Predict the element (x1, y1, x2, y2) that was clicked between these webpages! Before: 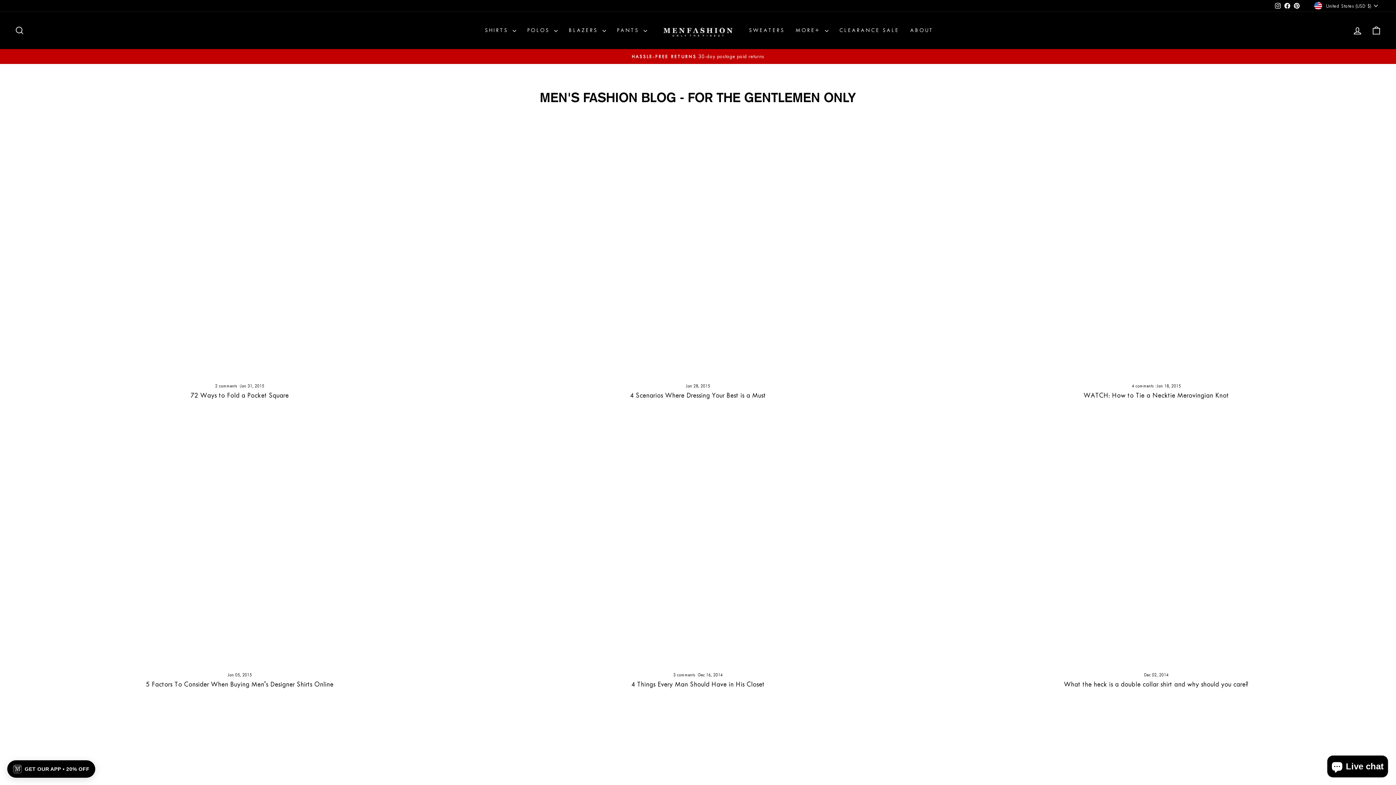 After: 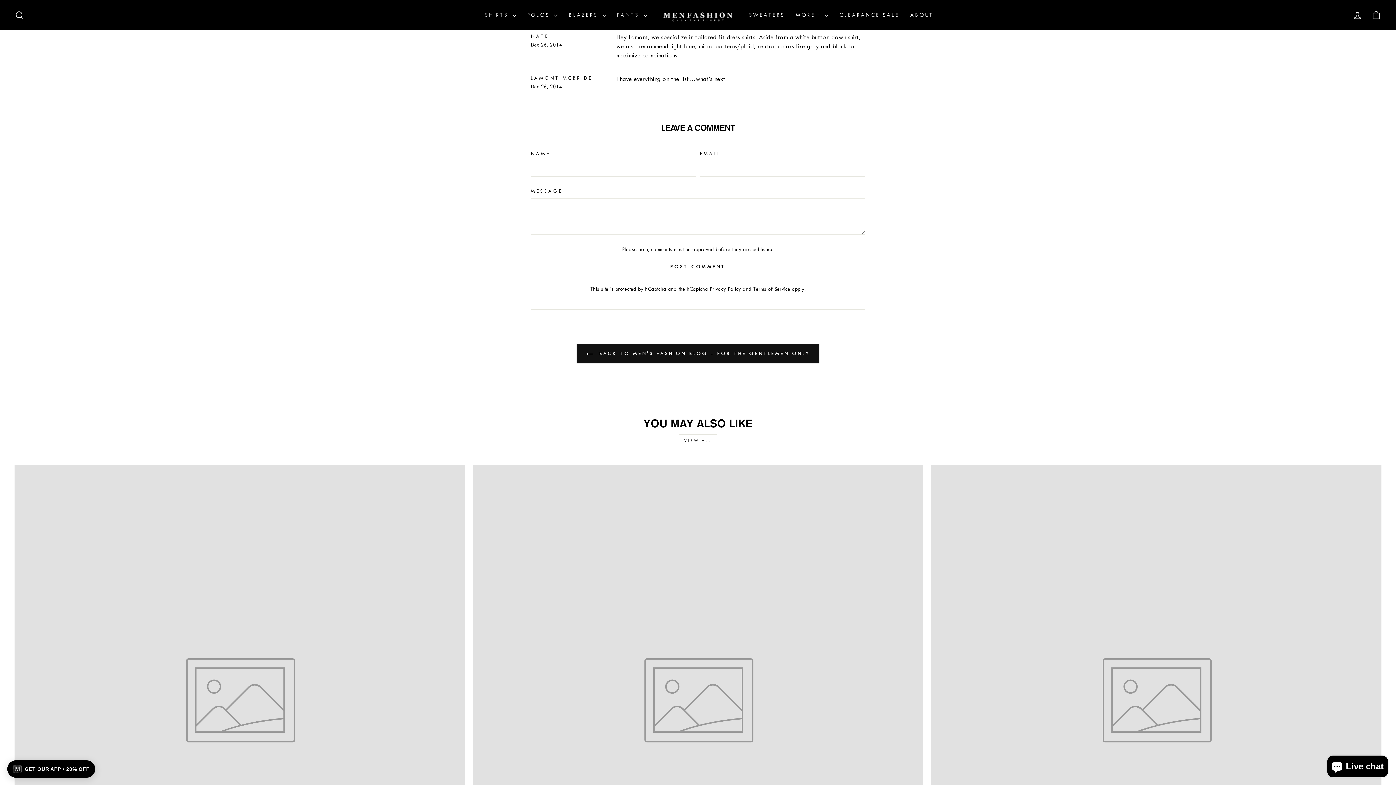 Action: label: 3 comments  bbox: (673, 673, 697, 677)